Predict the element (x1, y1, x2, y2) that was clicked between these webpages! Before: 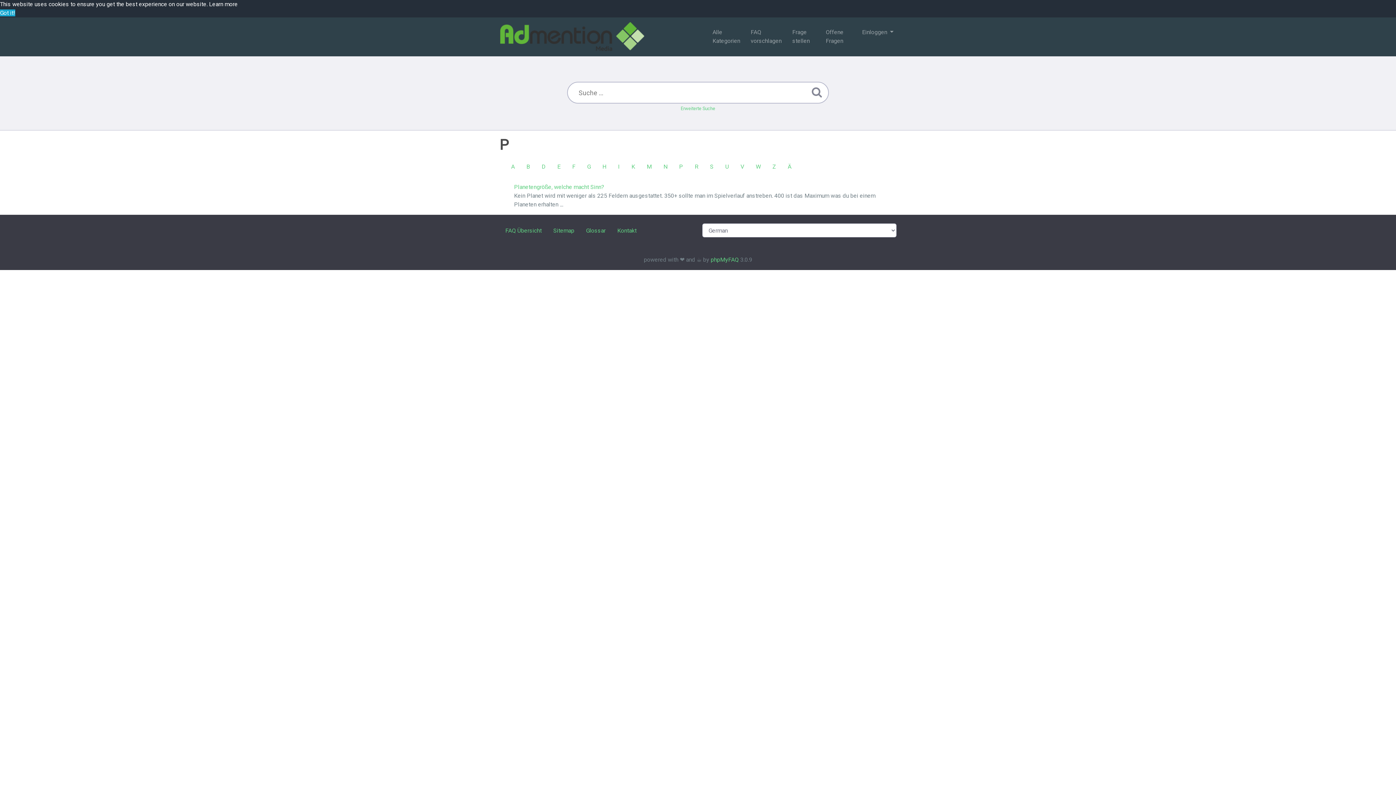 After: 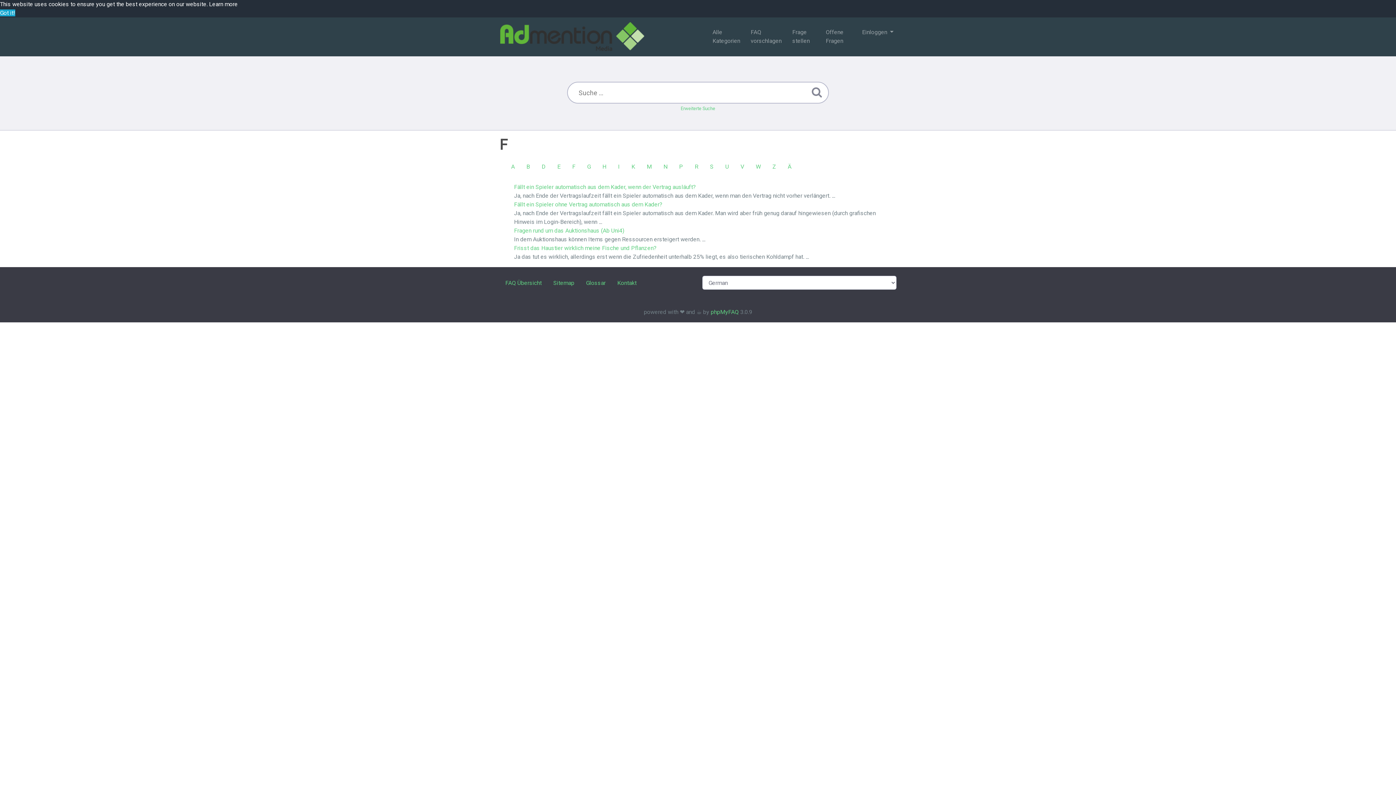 Action: bbox: (566, 159, 581, 174) label: F